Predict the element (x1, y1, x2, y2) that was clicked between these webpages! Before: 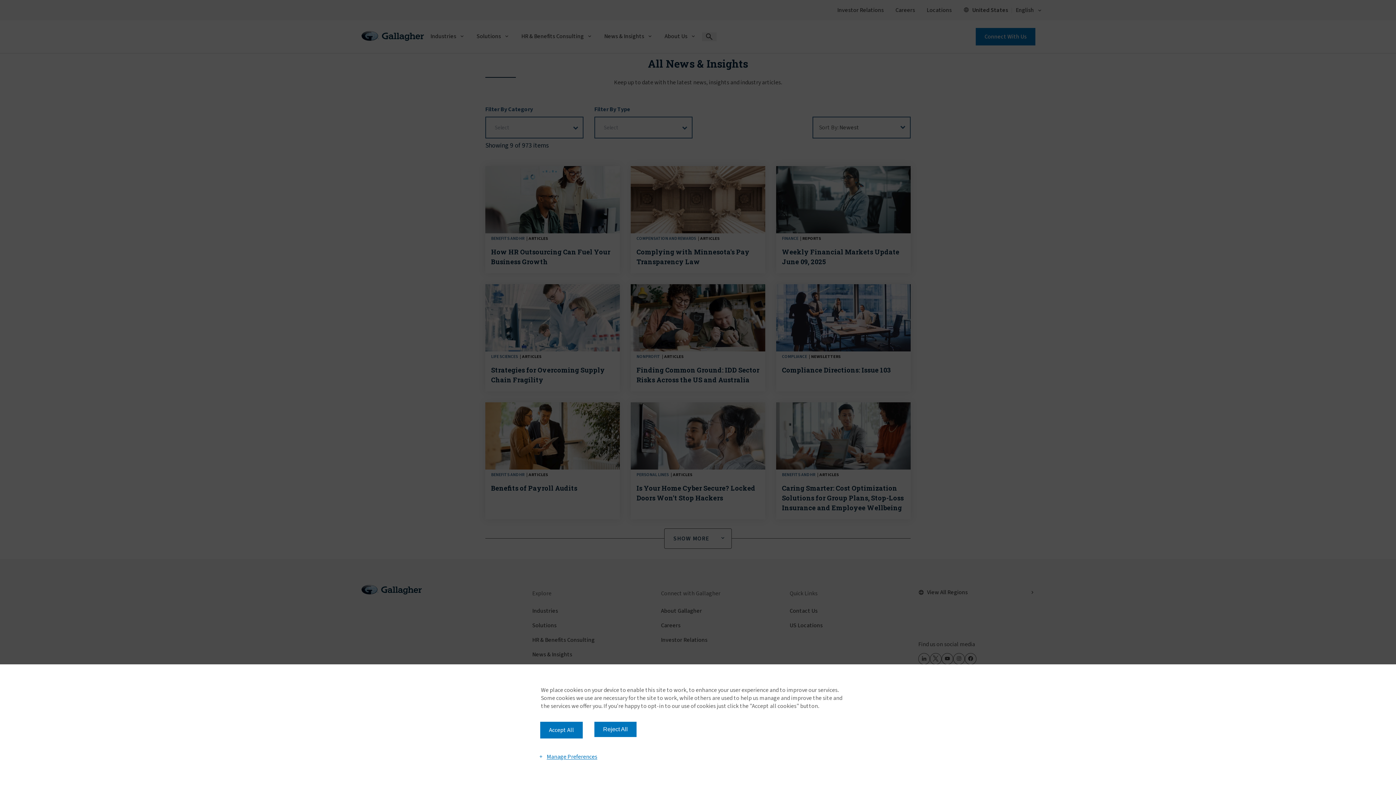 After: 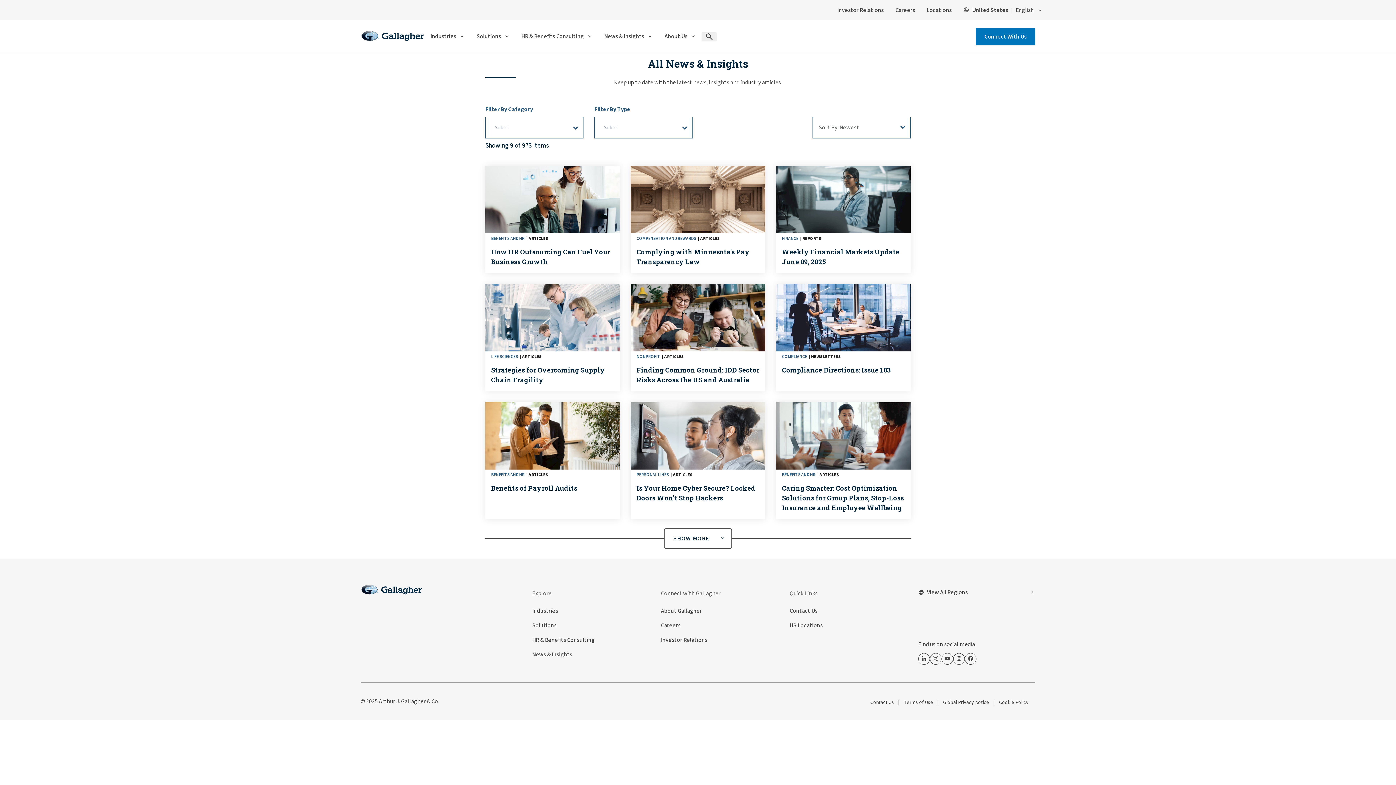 Action: label: Accept All bbox: (540, 722, 582, 738)